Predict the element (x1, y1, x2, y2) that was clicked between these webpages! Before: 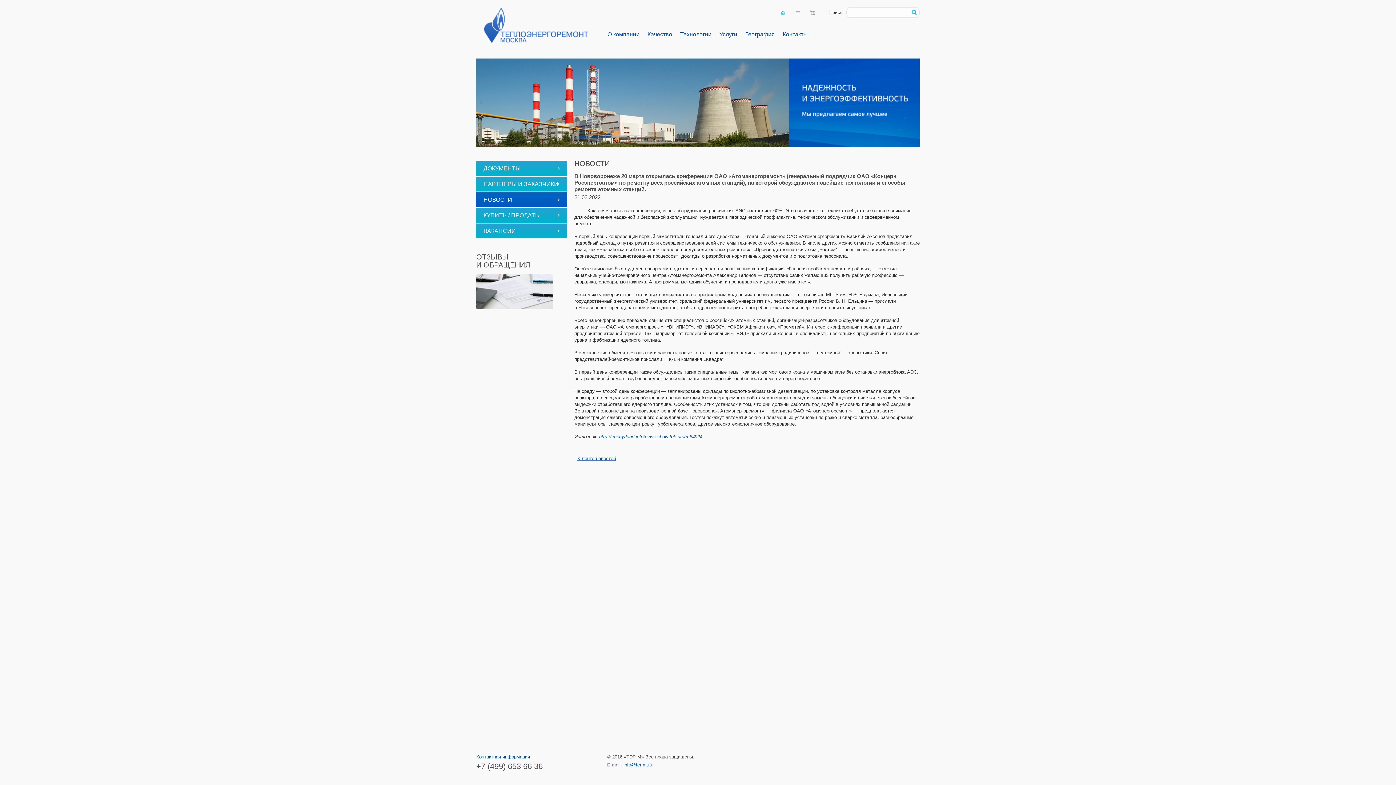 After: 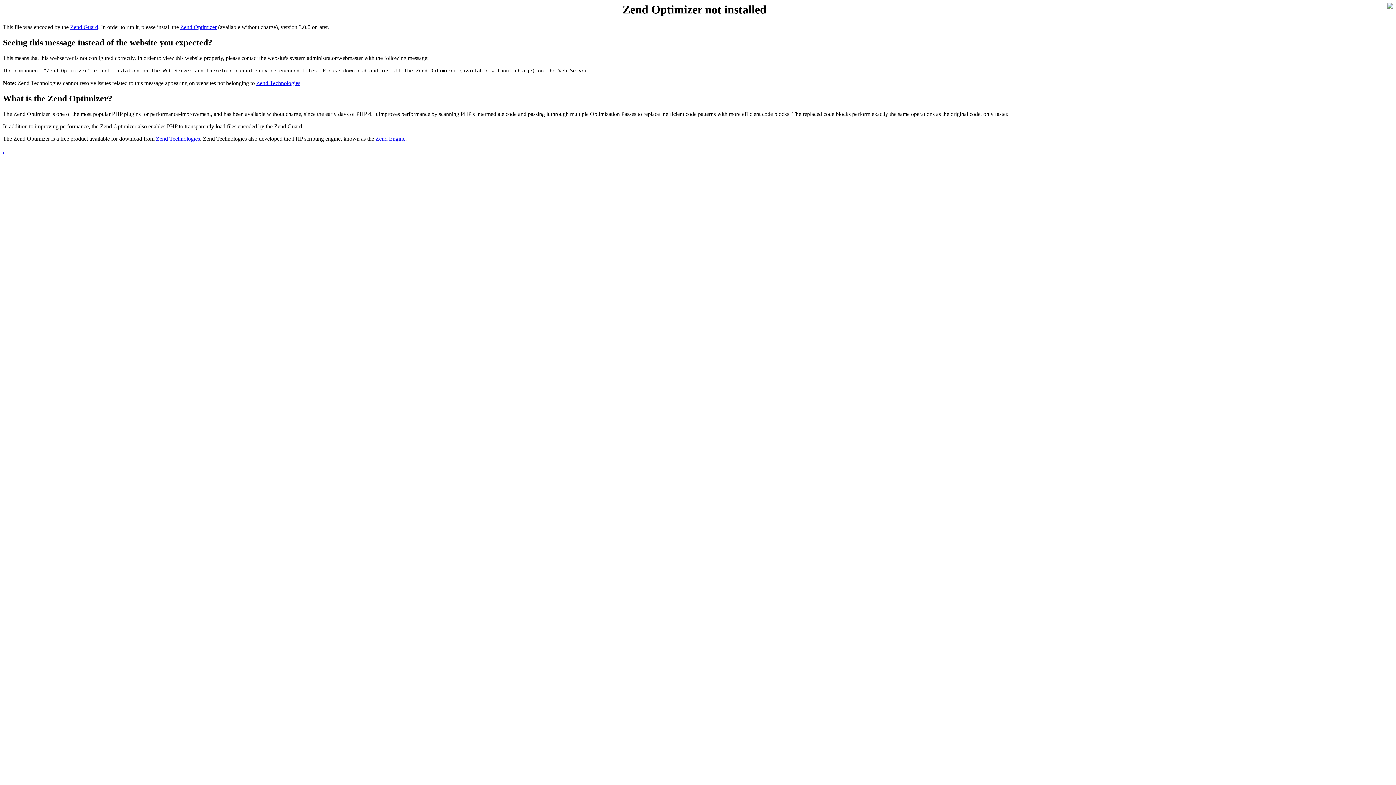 Action: bbox: (476, 208, 567, 222) label: КУПИТЬ / ПРОДАТЬ